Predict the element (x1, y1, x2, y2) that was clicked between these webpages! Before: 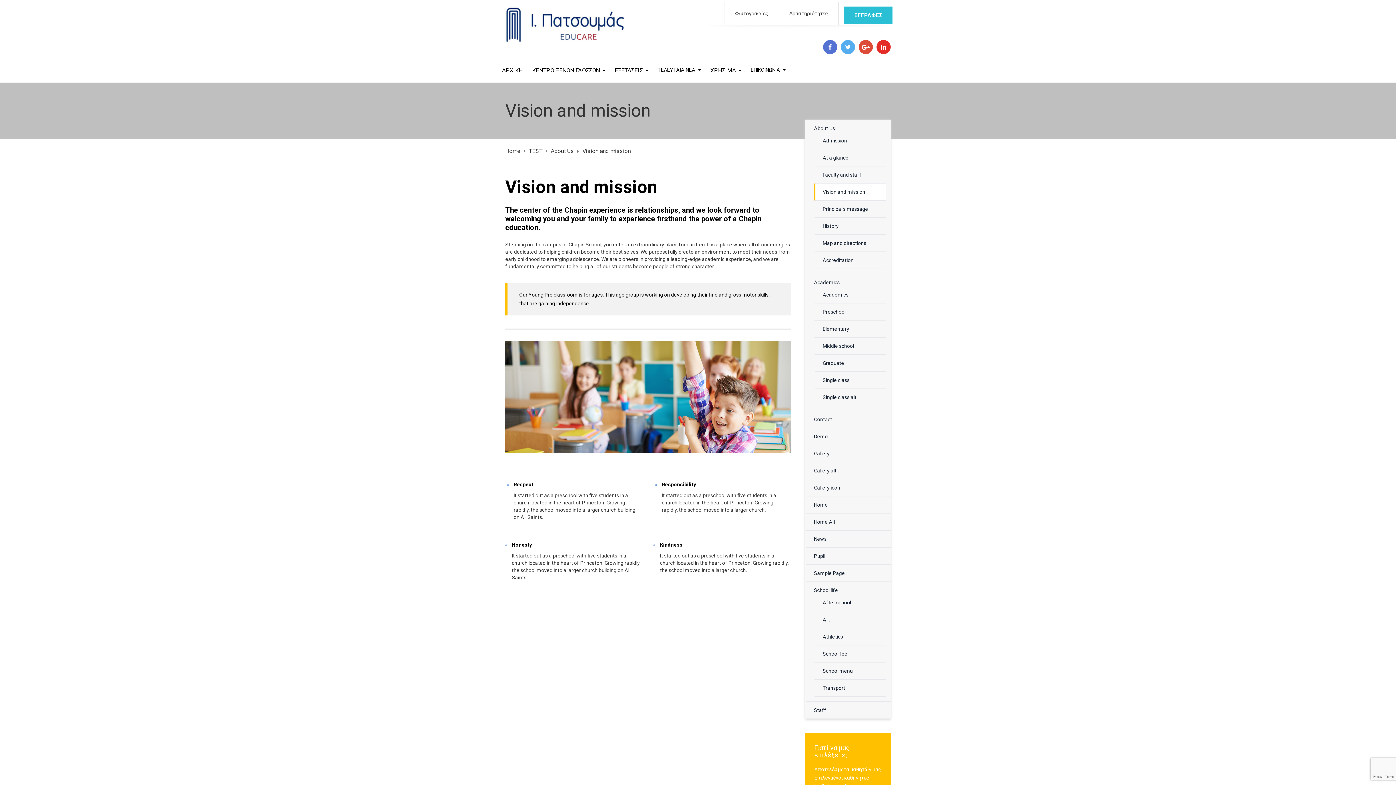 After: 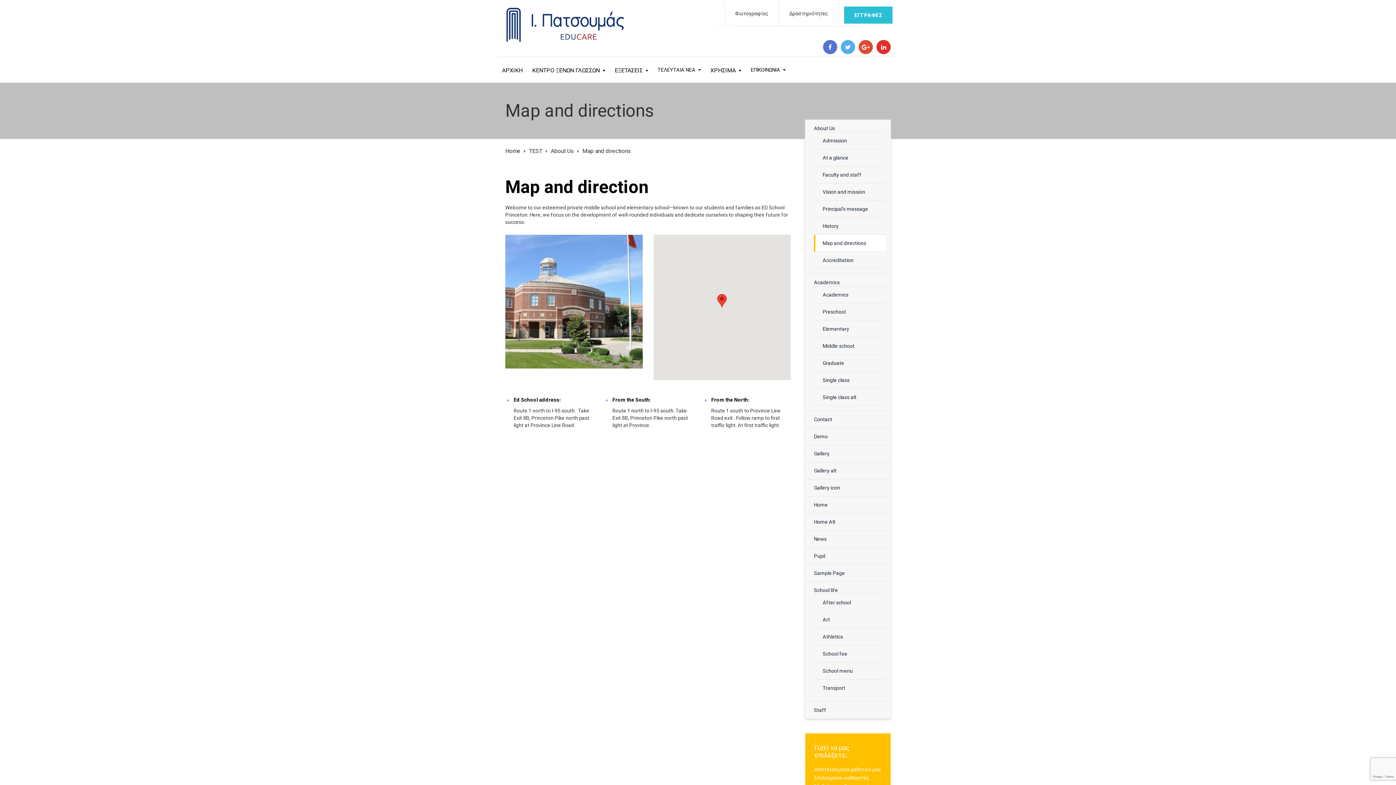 Action: bbox: (822, 240, 866, 246) label: Map and directions